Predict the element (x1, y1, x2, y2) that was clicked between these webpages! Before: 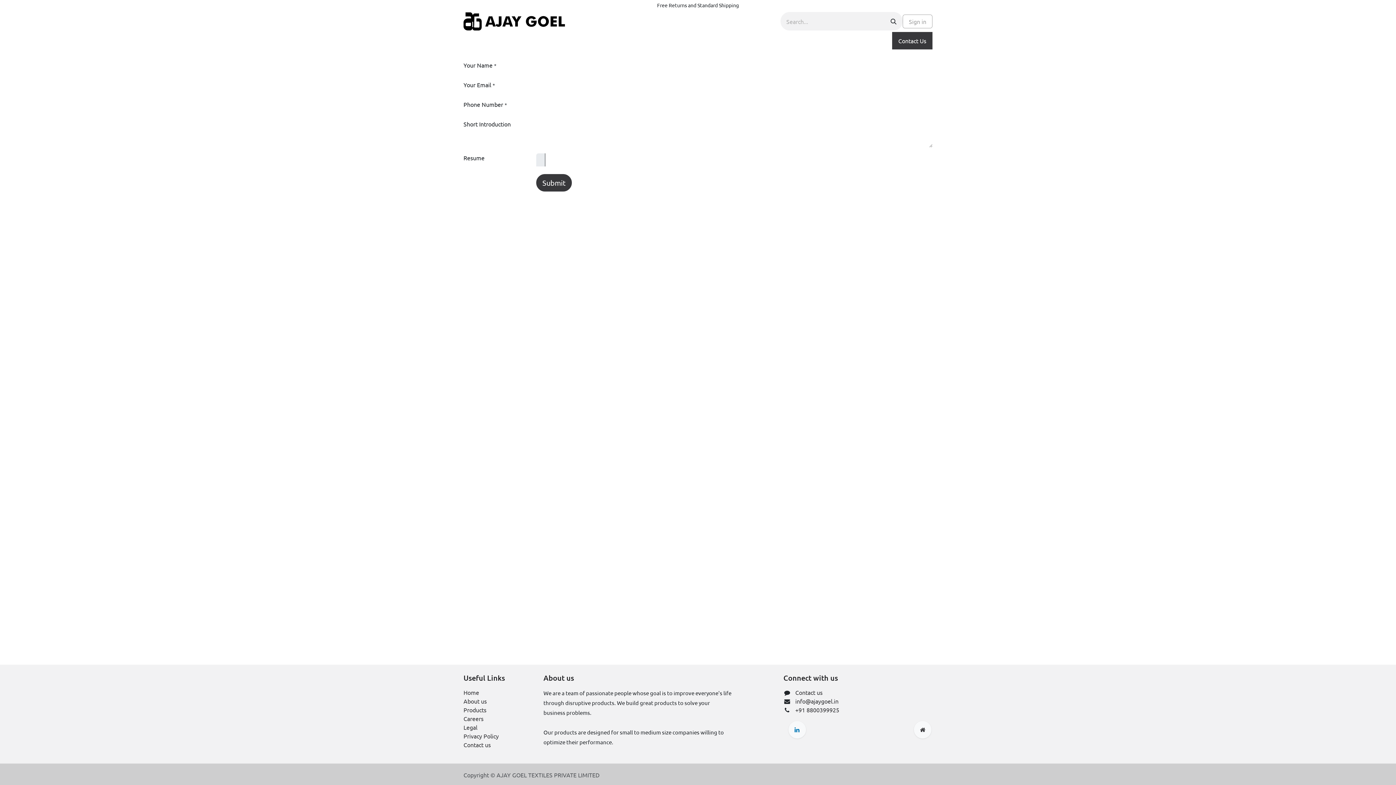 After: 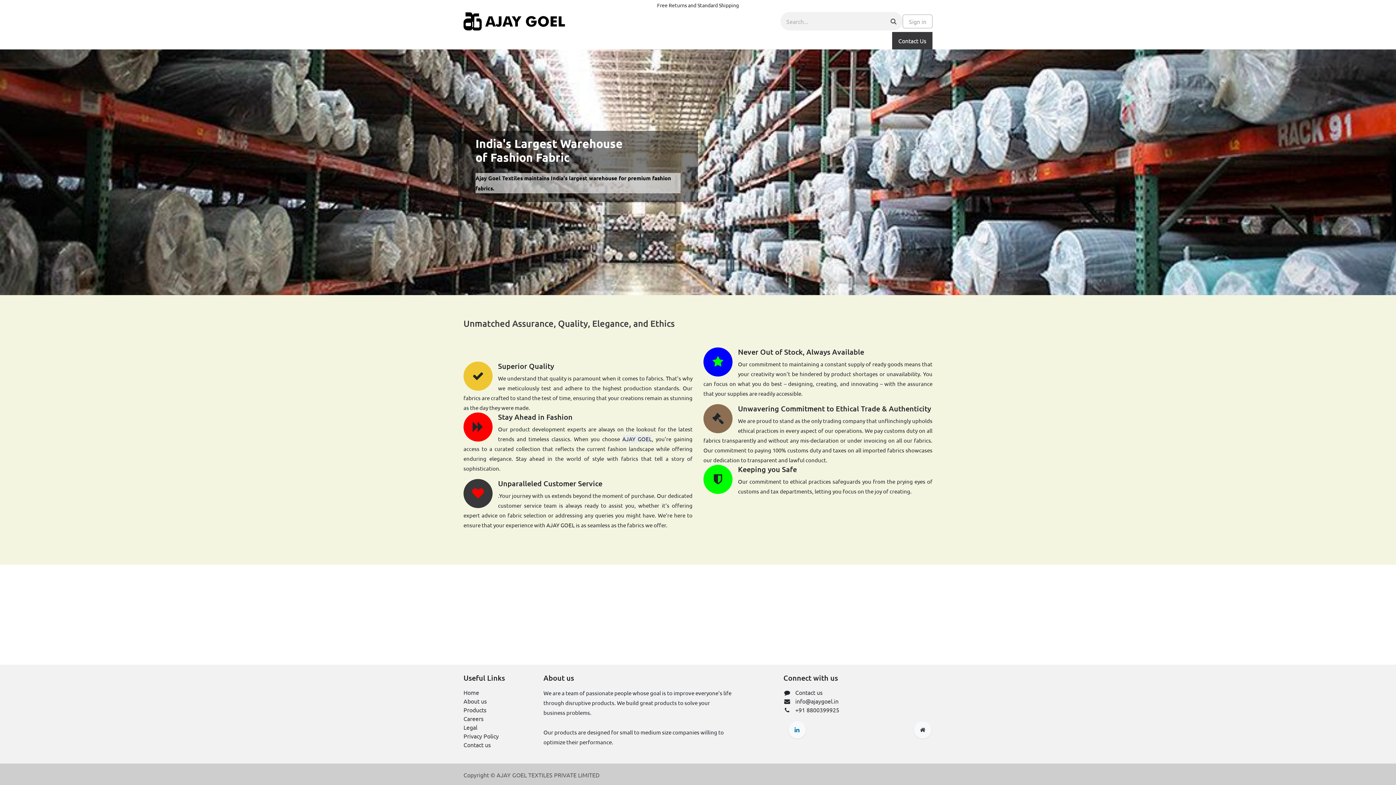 Action: label: Home bbox: (463, 33, 485, 48)